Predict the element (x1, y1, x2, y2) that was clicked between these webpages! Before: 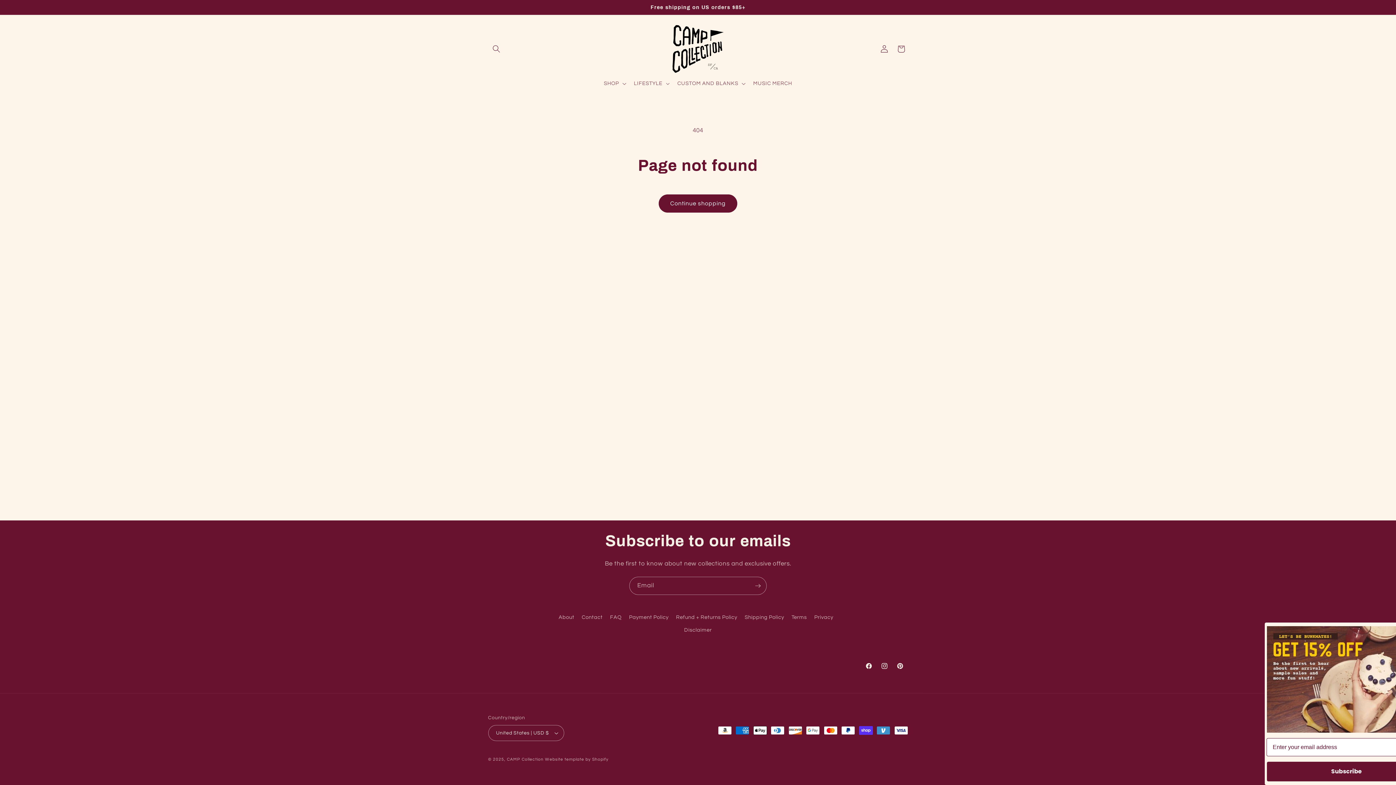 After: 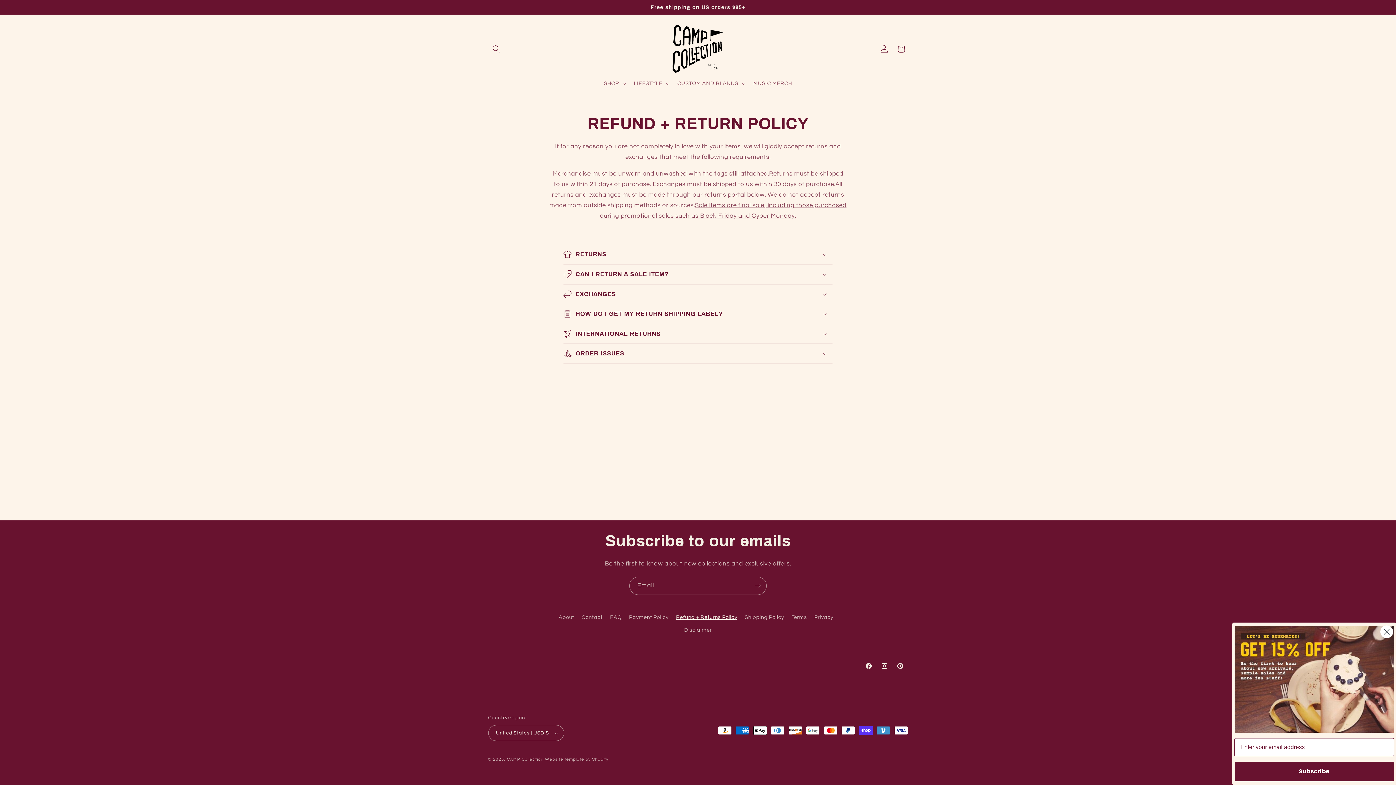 Action: bbox: (676, 611, 737, 624) label: Refund + Returns Policy